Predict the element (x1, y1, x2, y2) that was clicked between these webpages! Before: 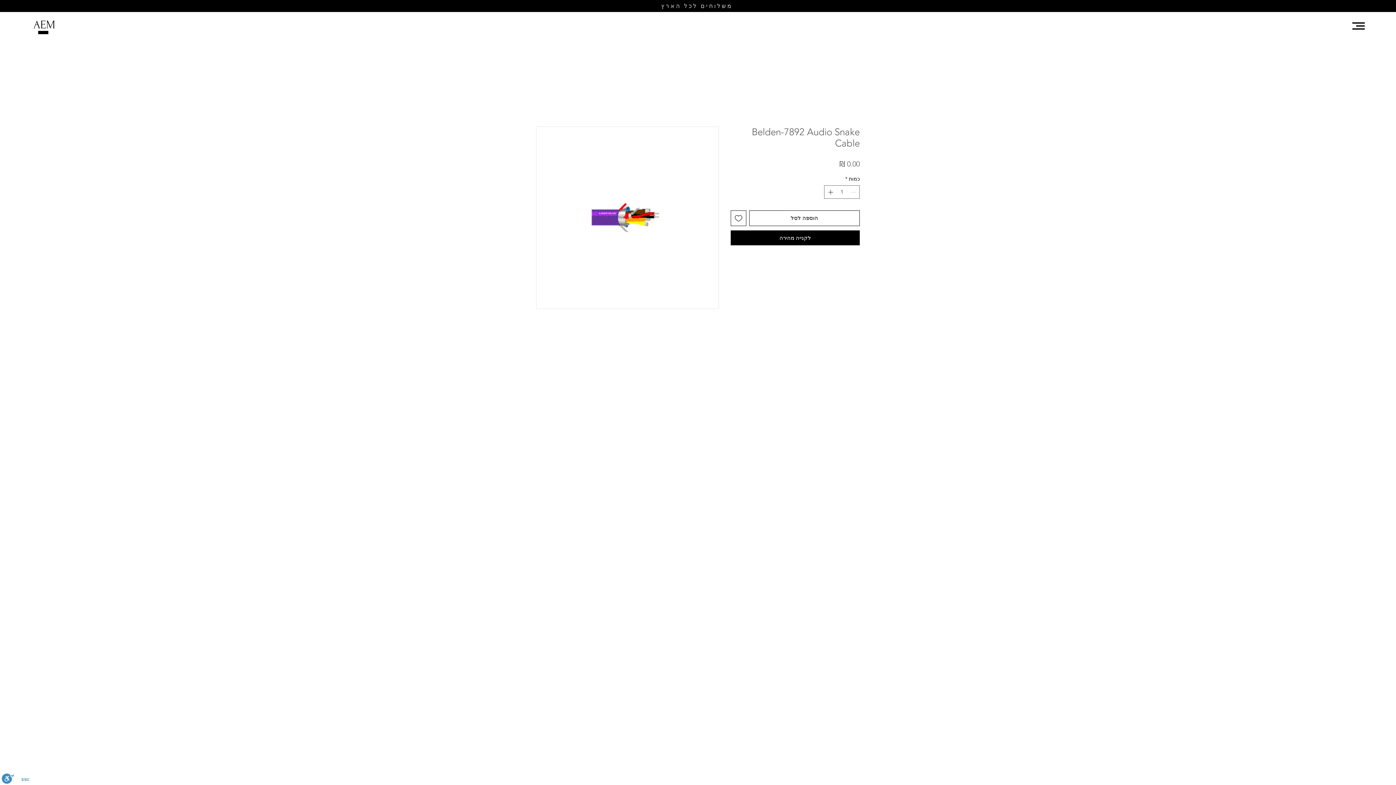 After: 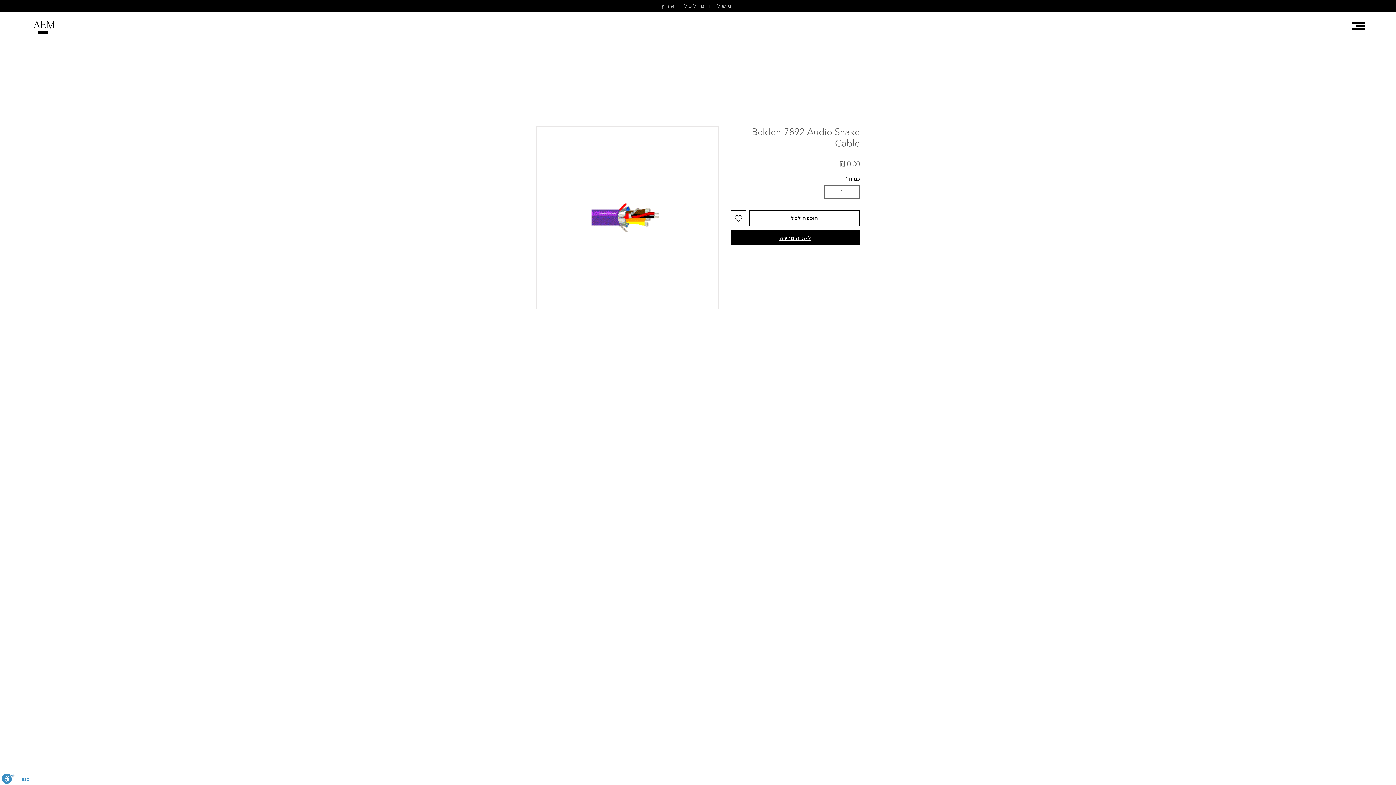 Action: label: לקנייה מהירה bbox: (730, 230, 860, 245)